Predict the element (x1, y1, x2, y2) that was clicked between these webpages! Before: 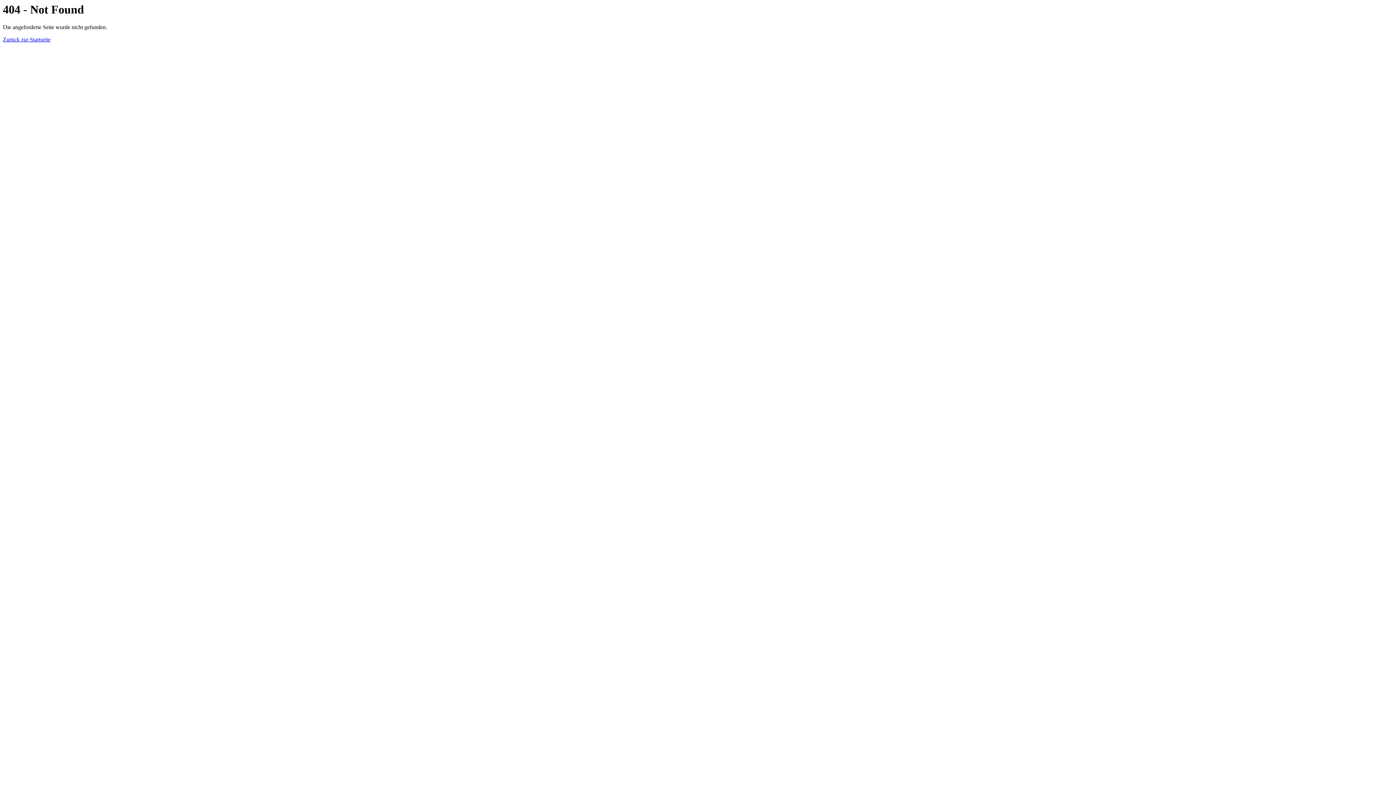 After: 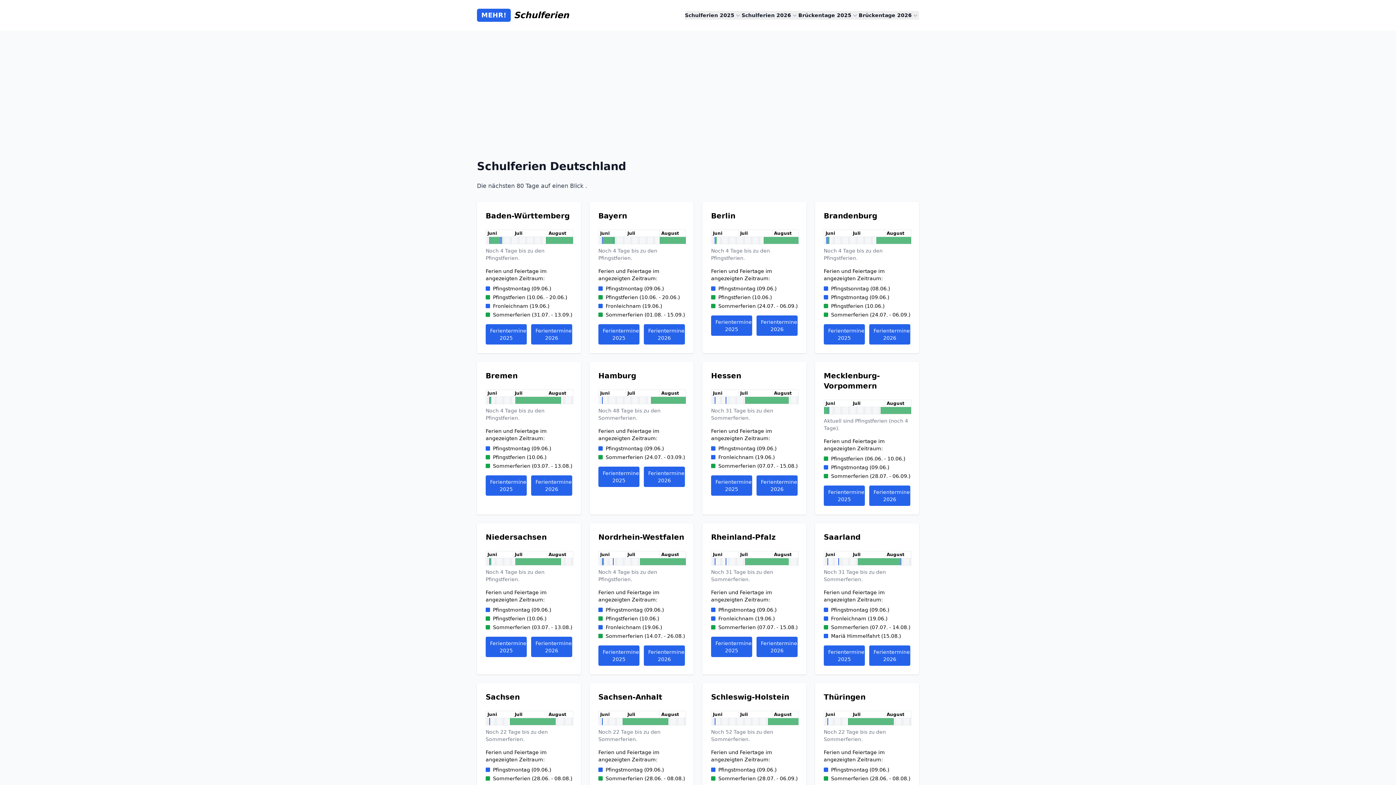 Action: bbox: (2, 36, 50, 42) label: Zurück zur Startseite